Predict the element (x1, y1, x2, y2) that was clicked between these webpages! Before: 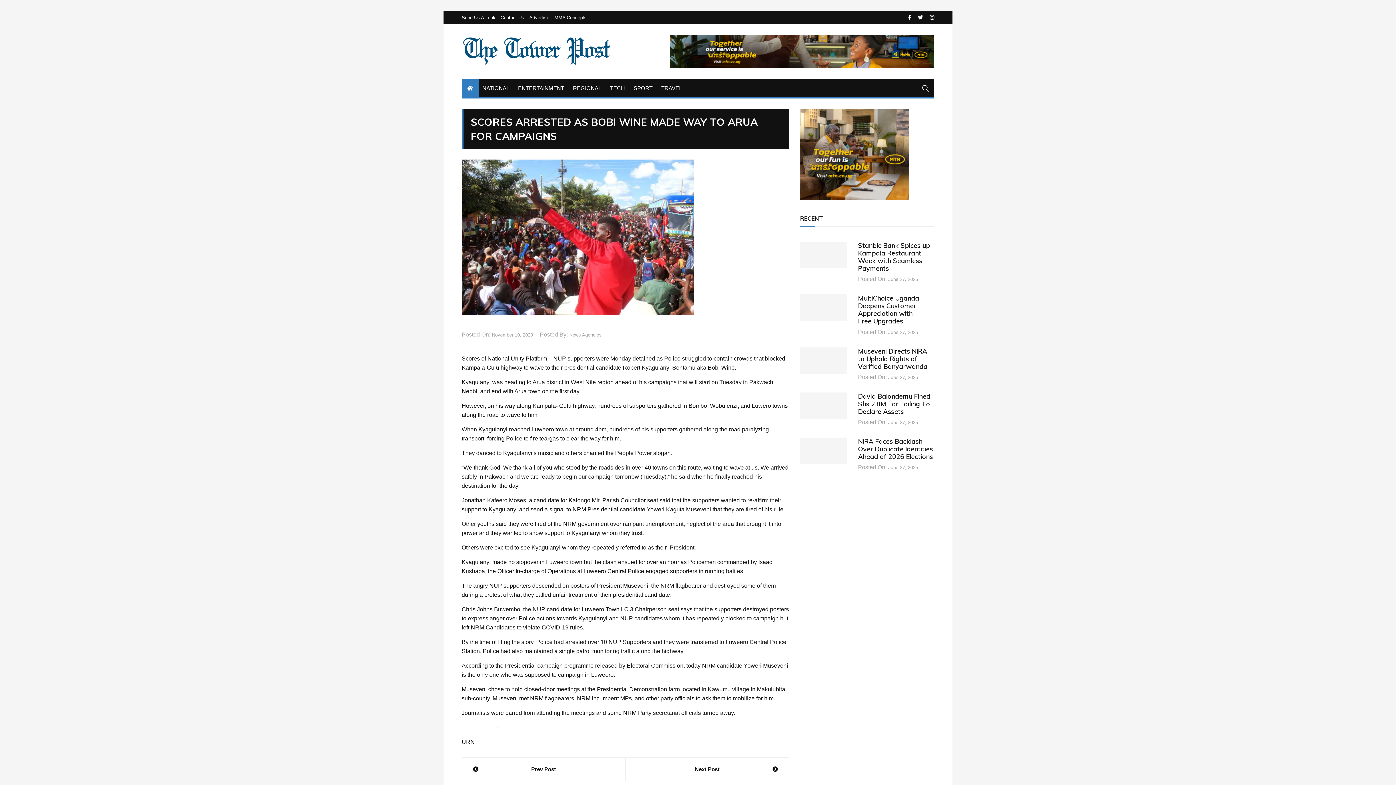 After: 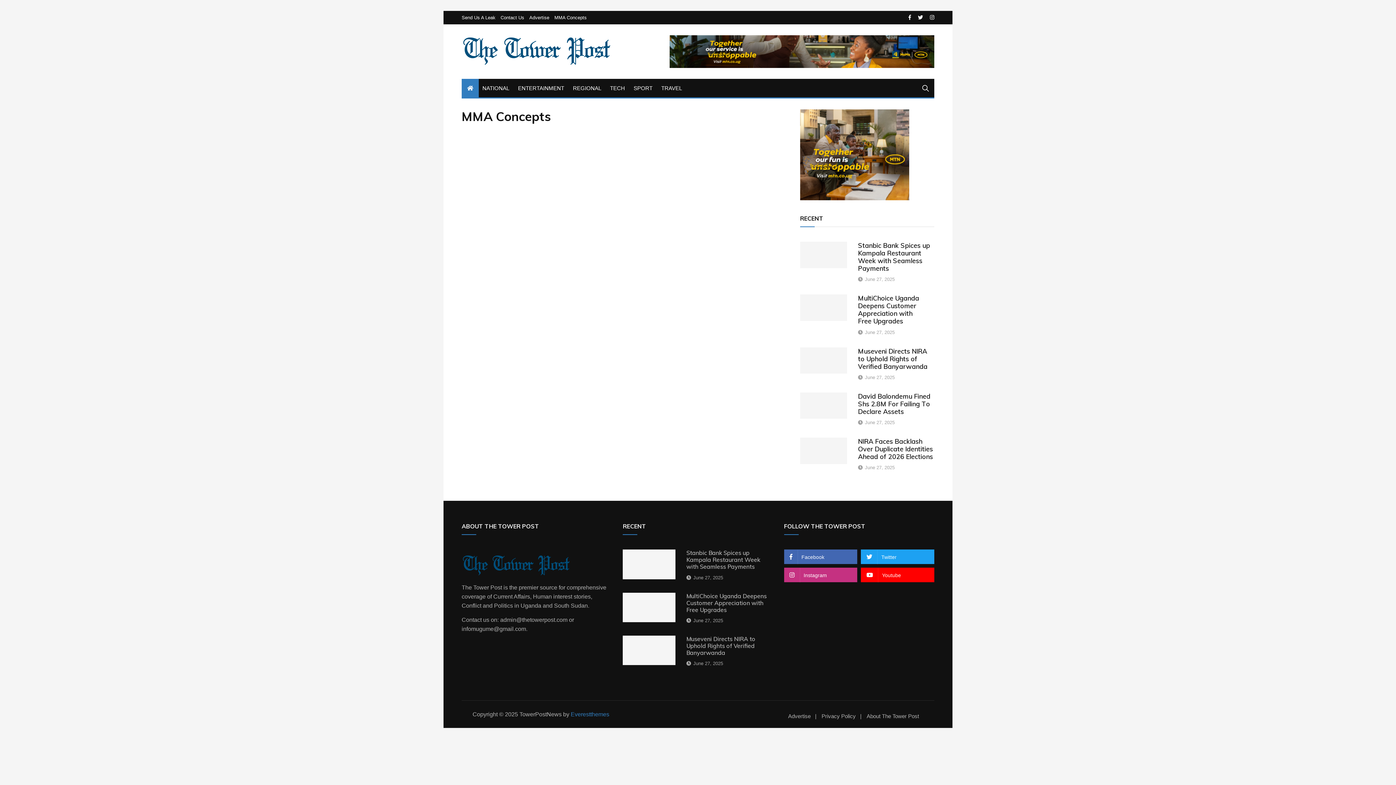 Action: label: MMA Concepts bbox: (554, 15, 586, 20)